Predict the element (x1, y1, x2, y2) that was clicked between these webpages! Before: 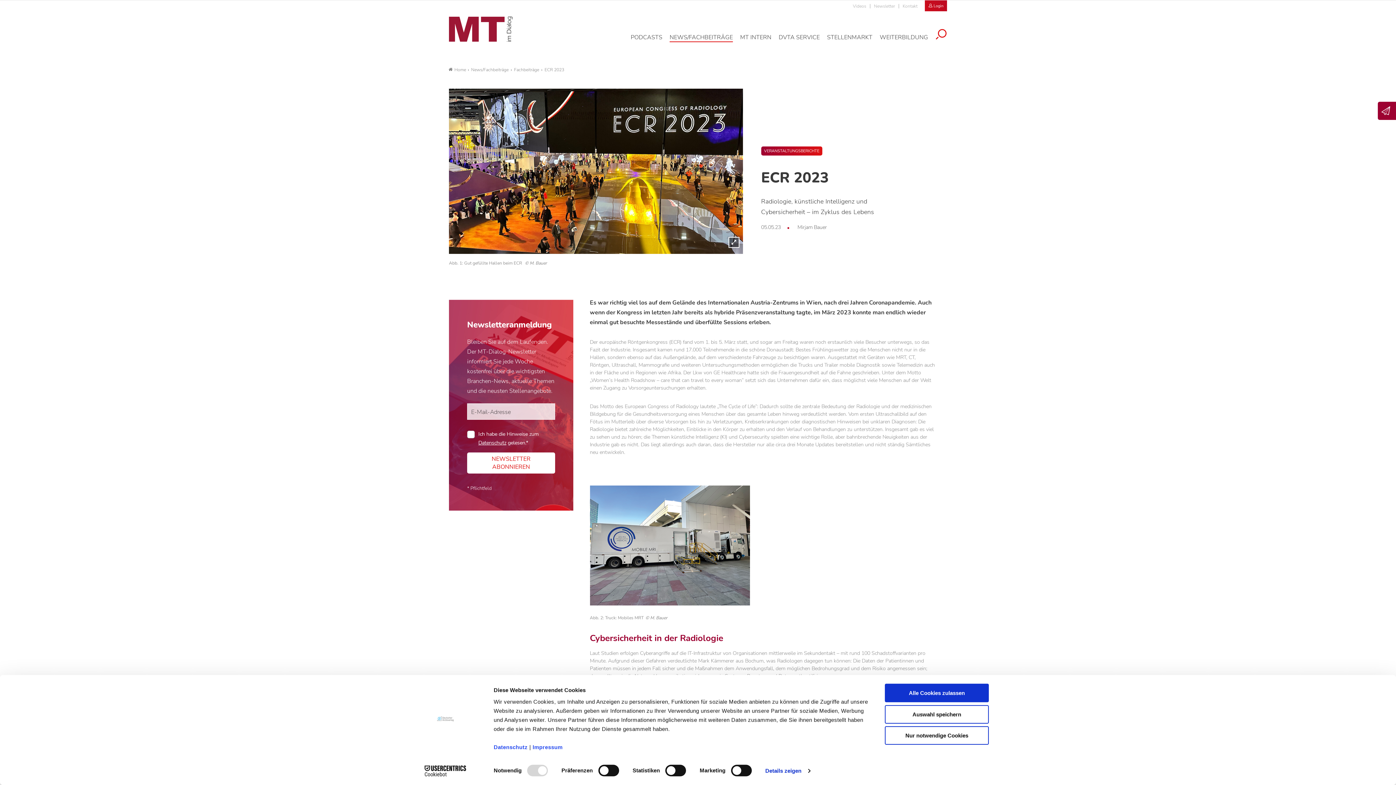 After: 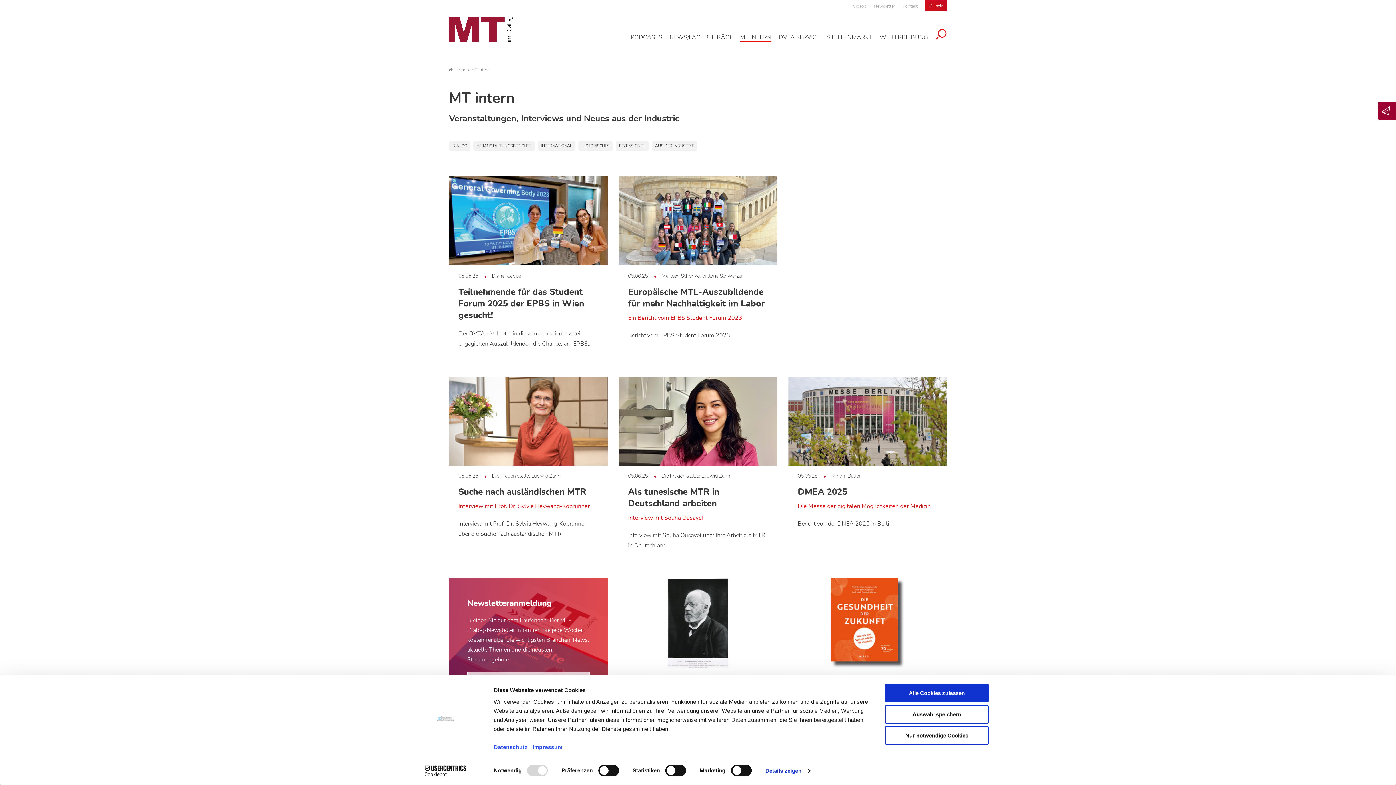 Action: label: MT INTERN bbox: (740, 33, 771, 42)